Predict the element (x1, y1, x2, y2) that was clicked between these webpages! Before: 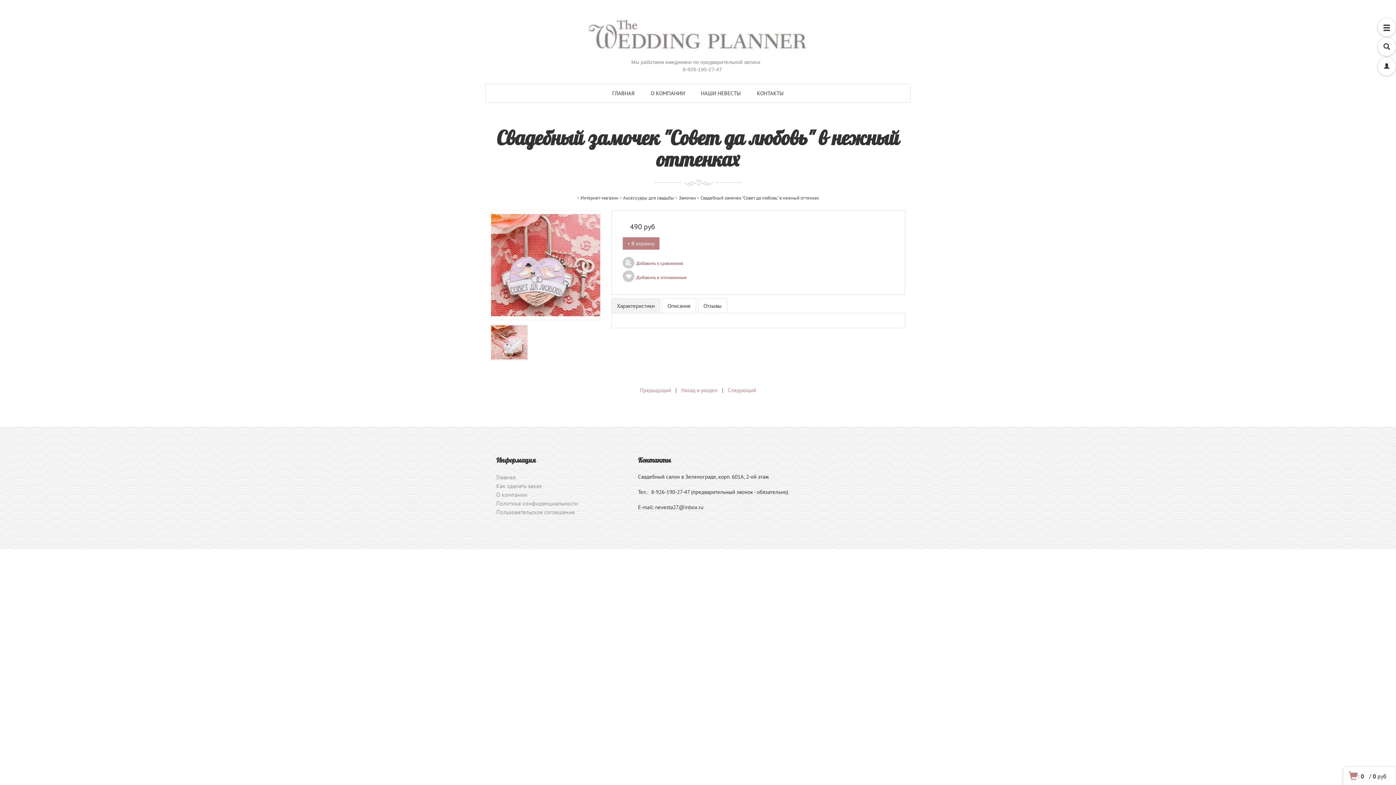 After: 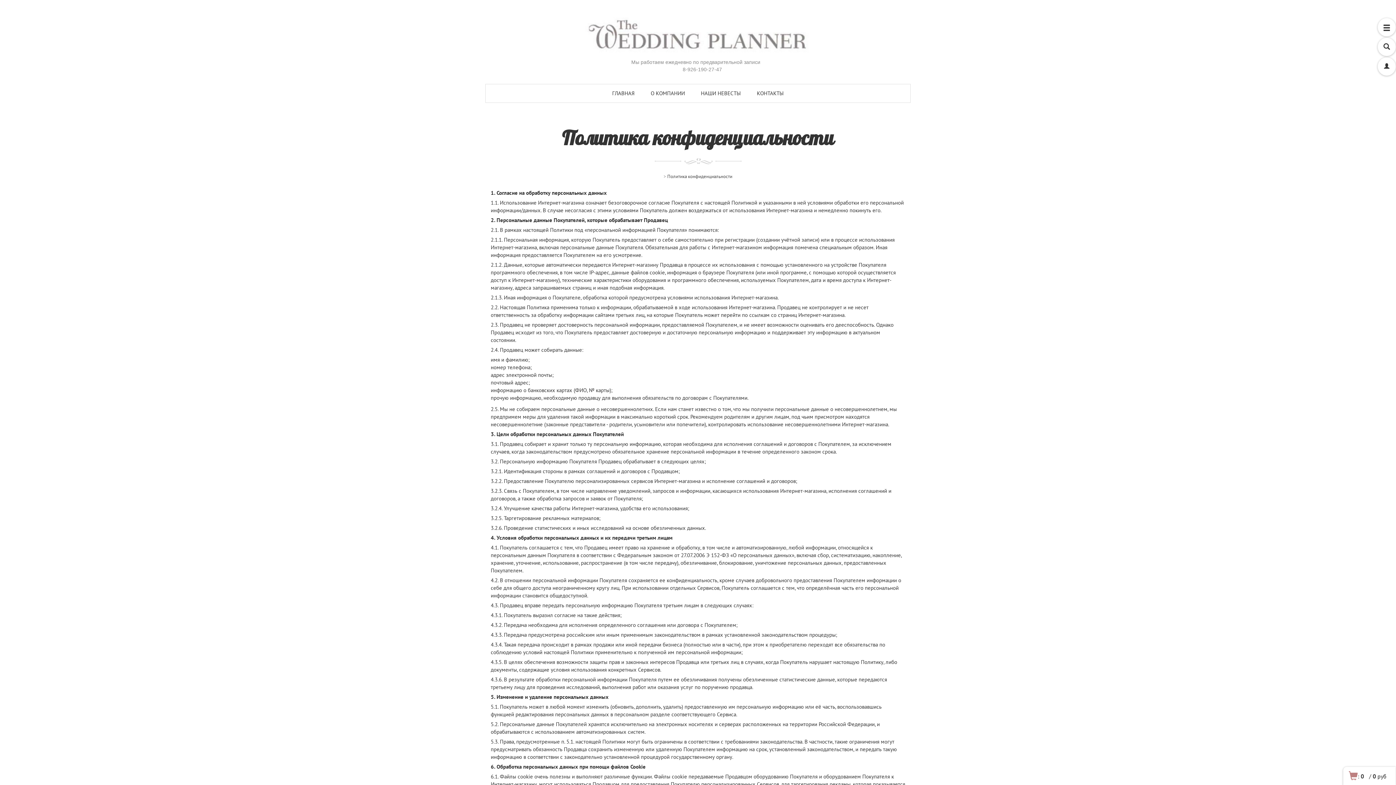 Action: label: Политика конфиденциальности bbox: (496, 500, 578, 507)